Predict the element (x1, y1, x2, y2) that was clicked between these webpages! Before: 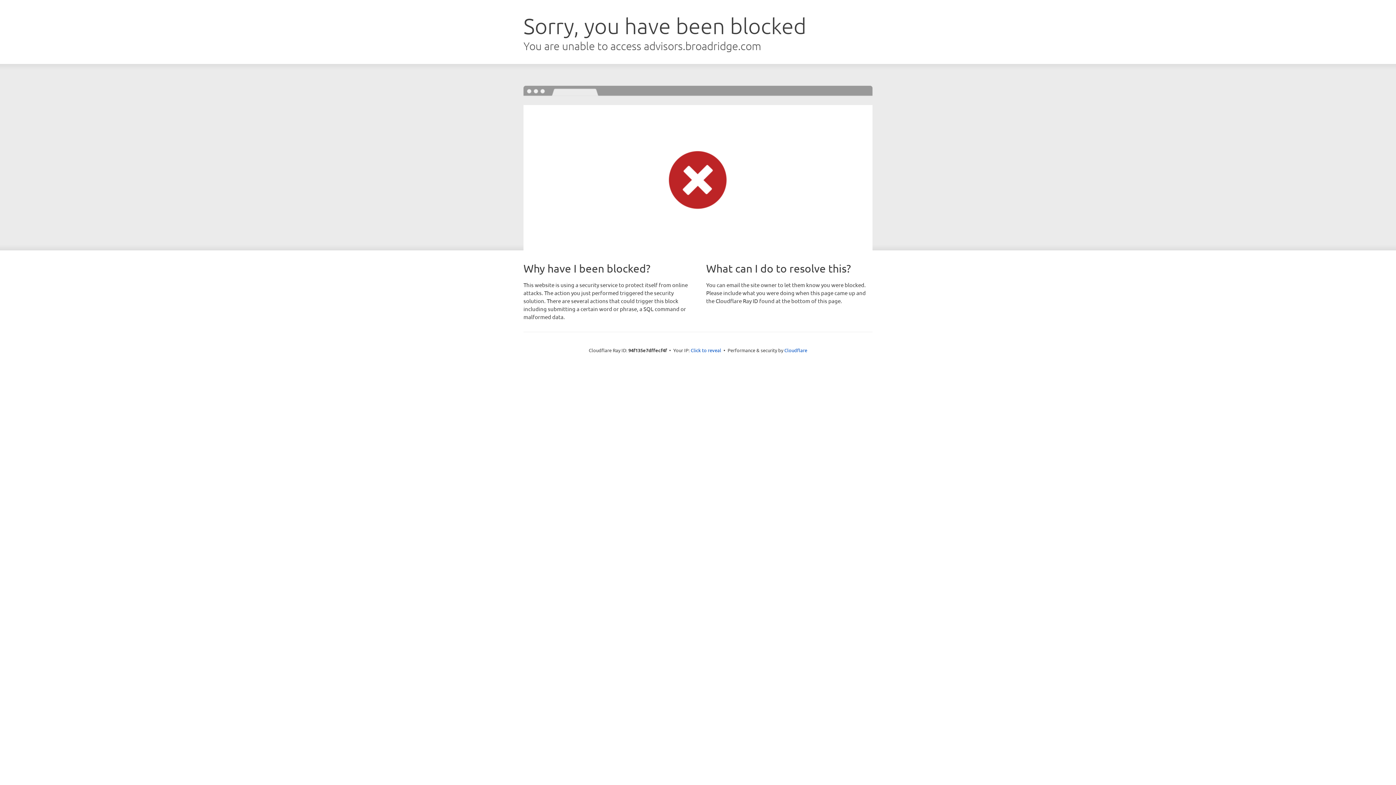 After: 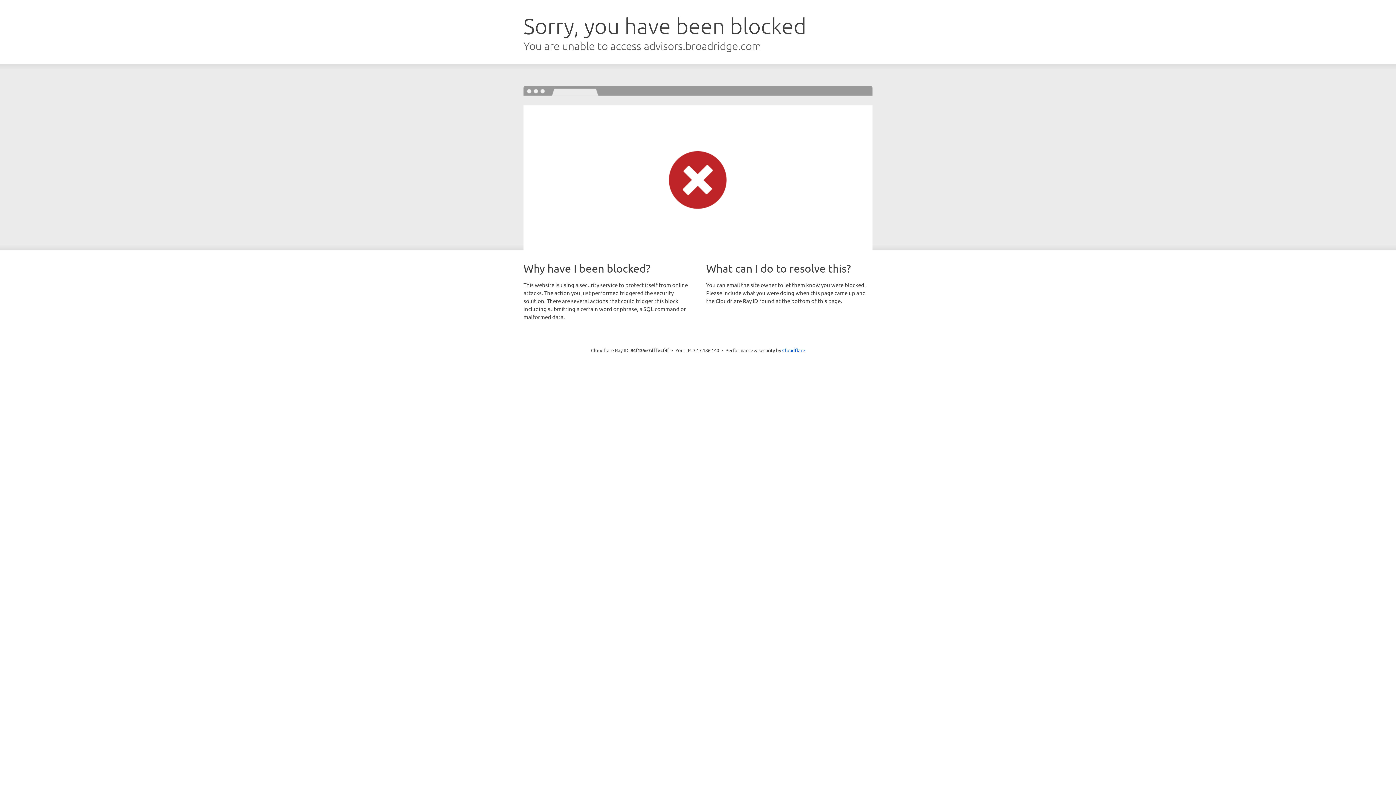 Action: label: Click to reveal bbox: (690, 346, 721, 353)